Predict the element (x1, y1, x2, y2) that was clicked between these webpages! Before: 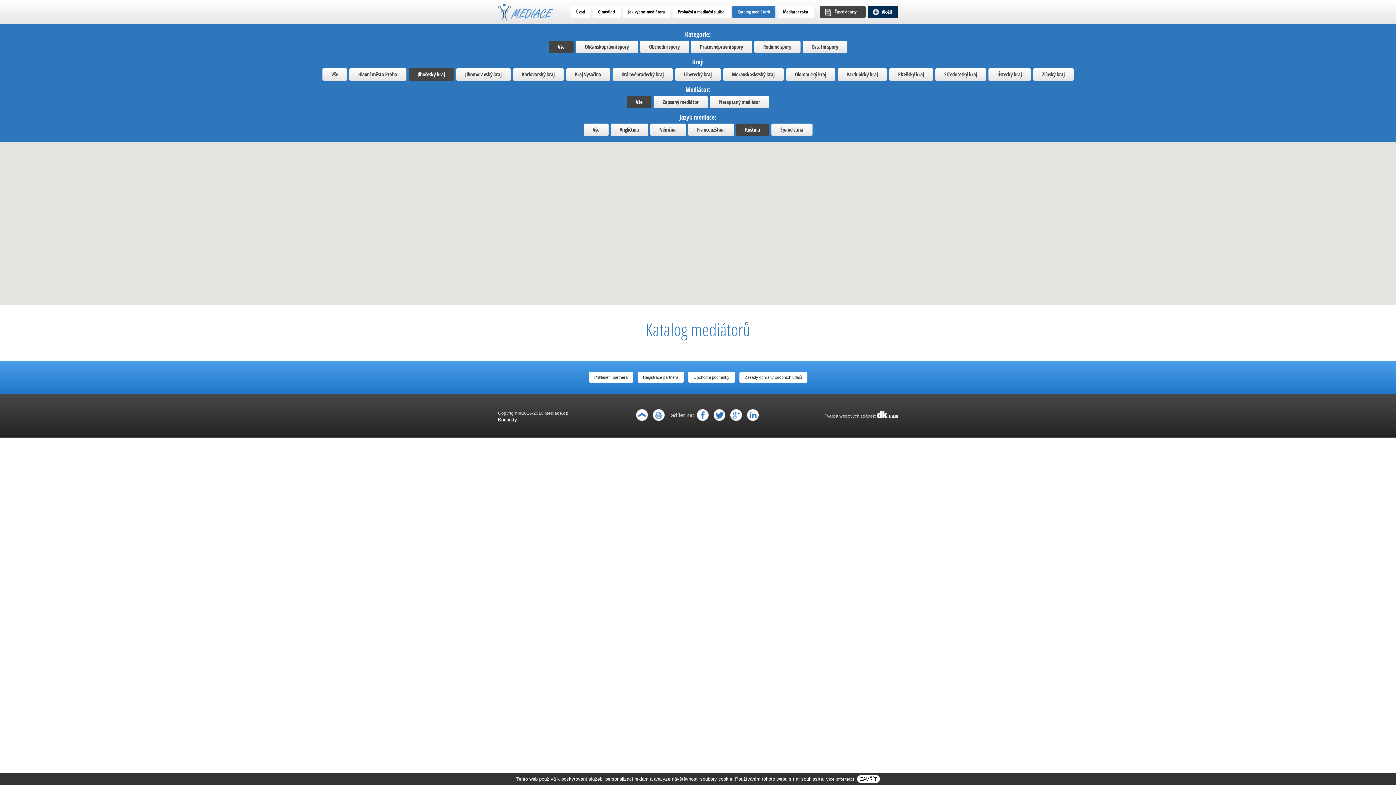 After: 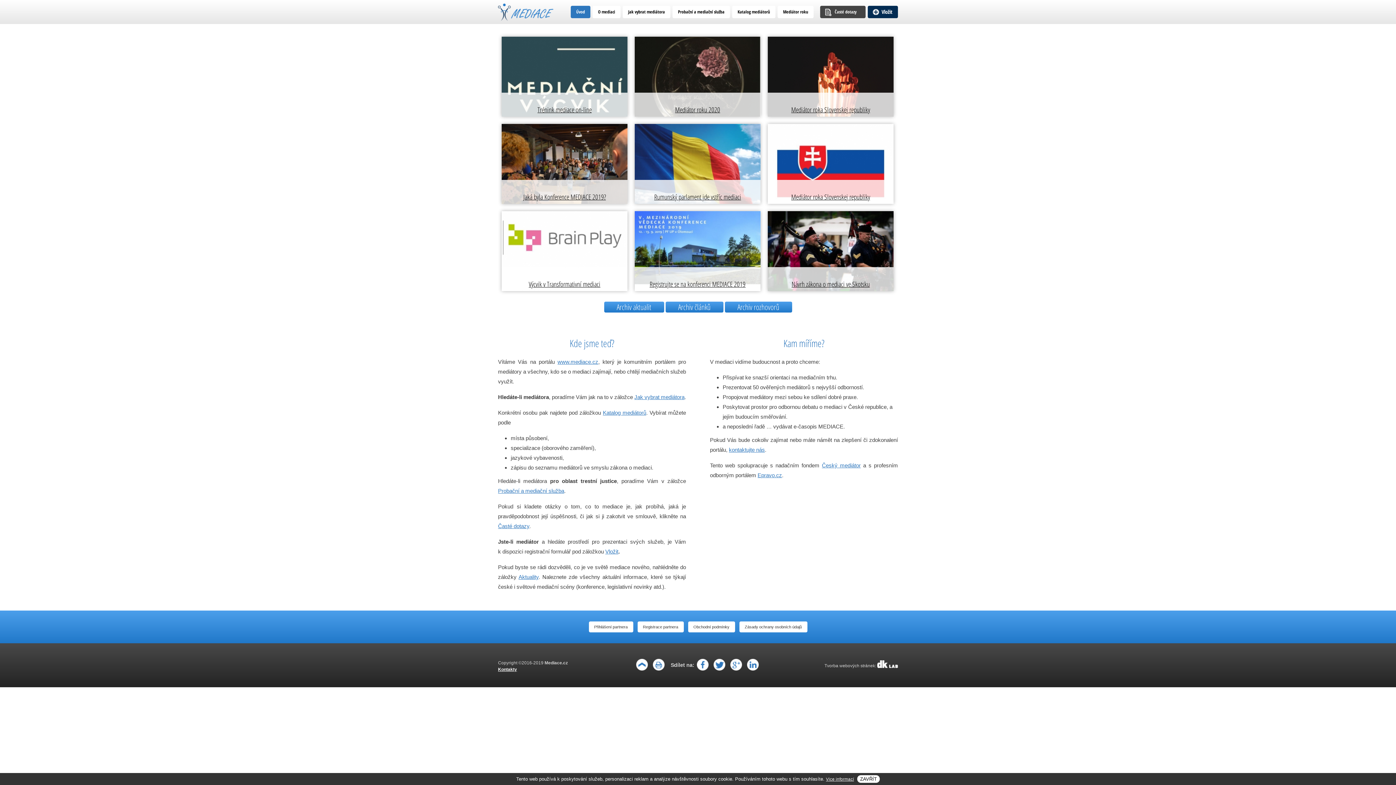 Action: bbox: (498, 3, 553, 21)